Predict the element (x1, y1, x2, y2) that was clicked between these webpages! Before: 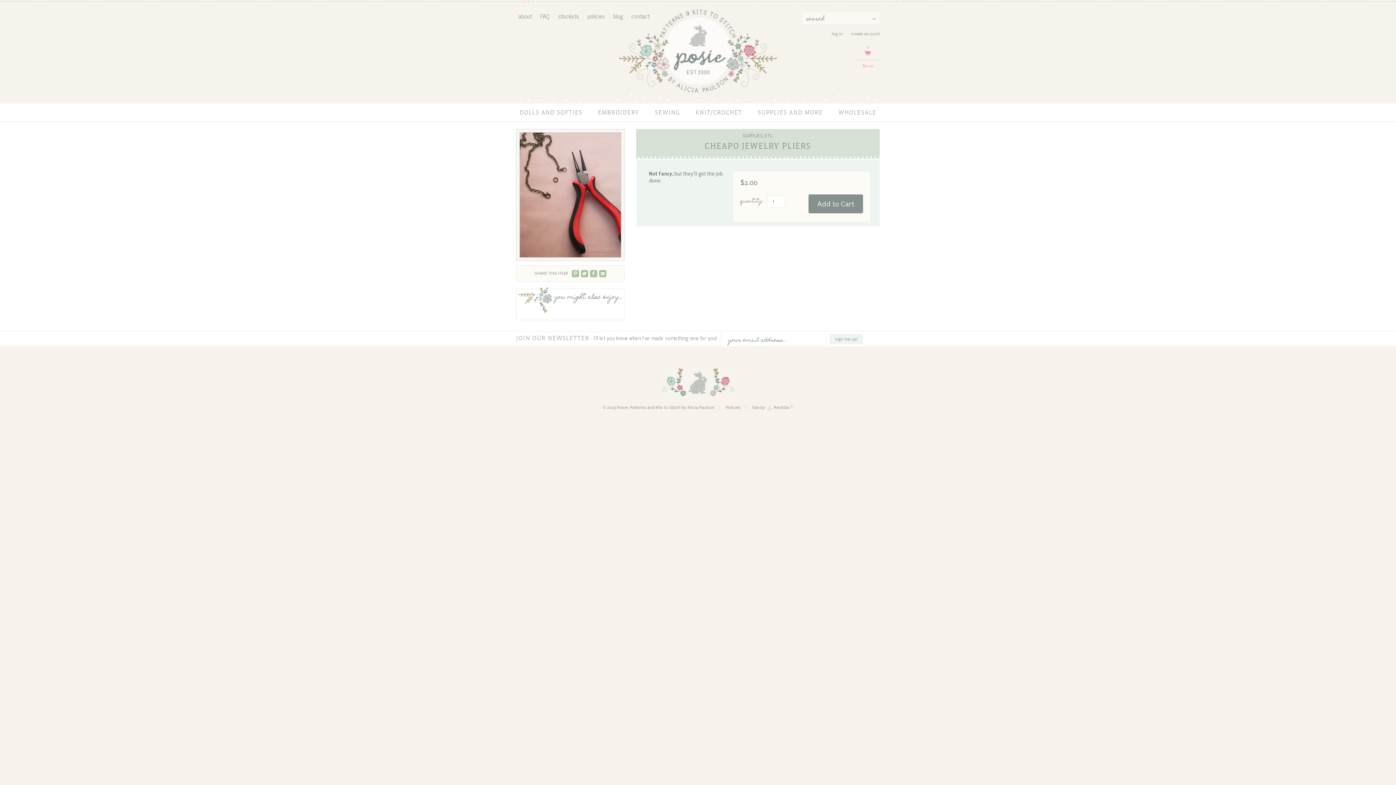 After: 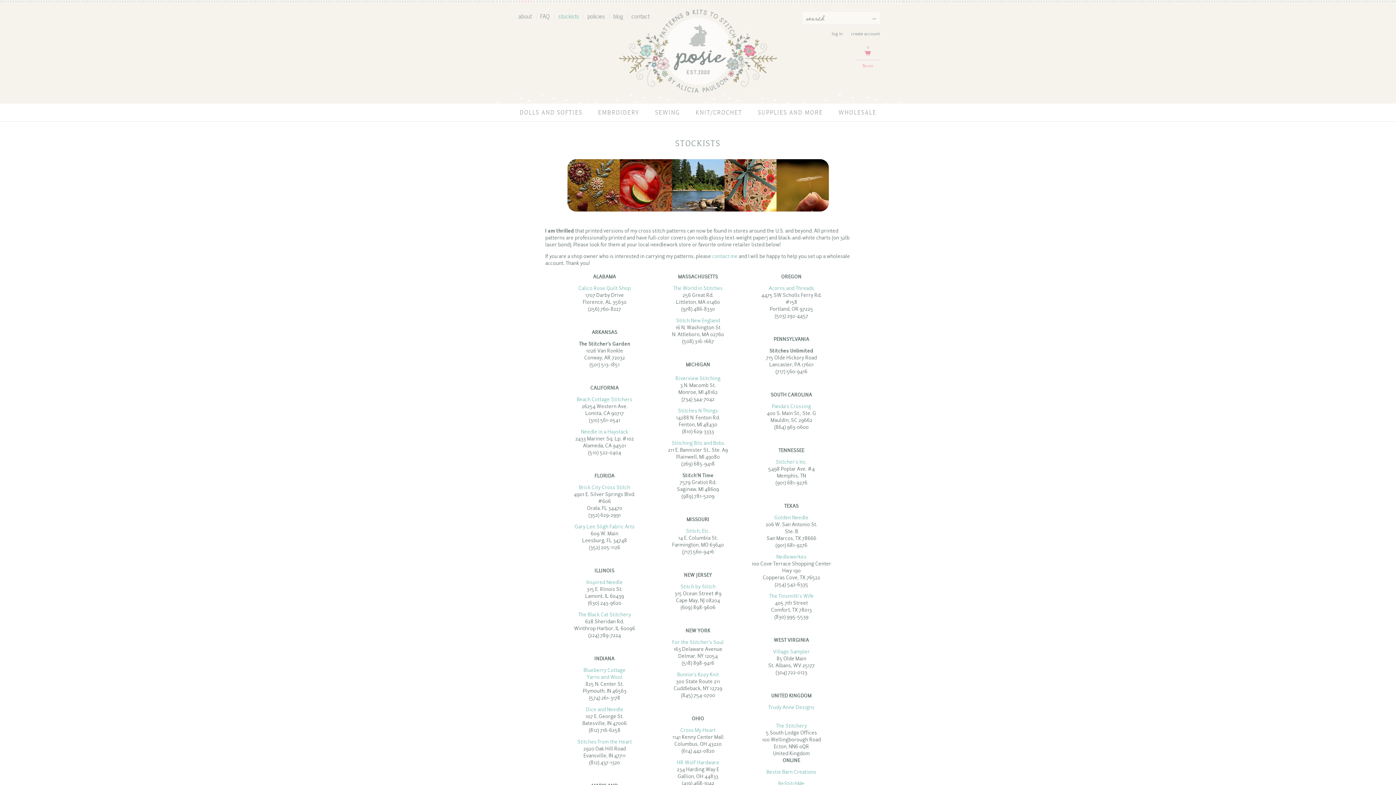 Action: bbox: (558, 11, 579, 20) label: stockists